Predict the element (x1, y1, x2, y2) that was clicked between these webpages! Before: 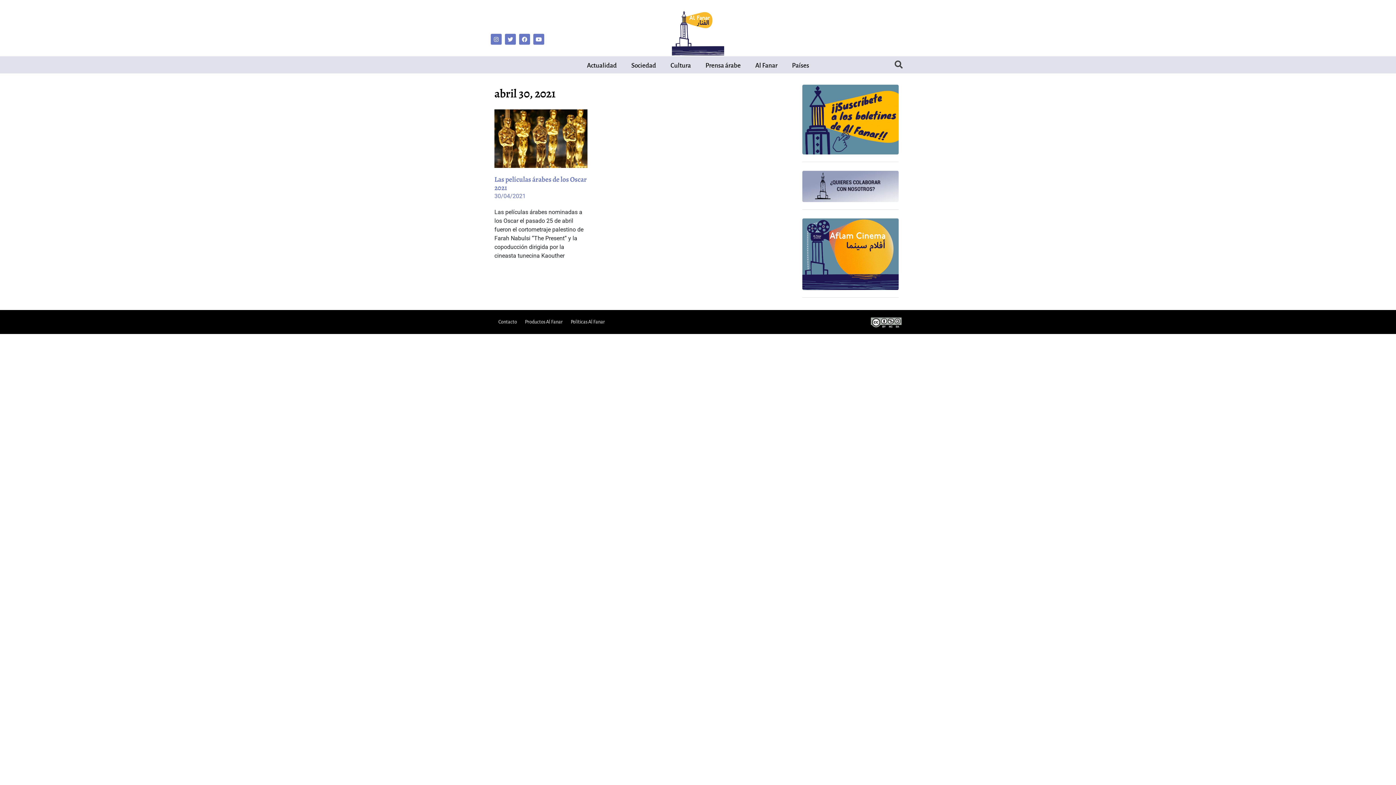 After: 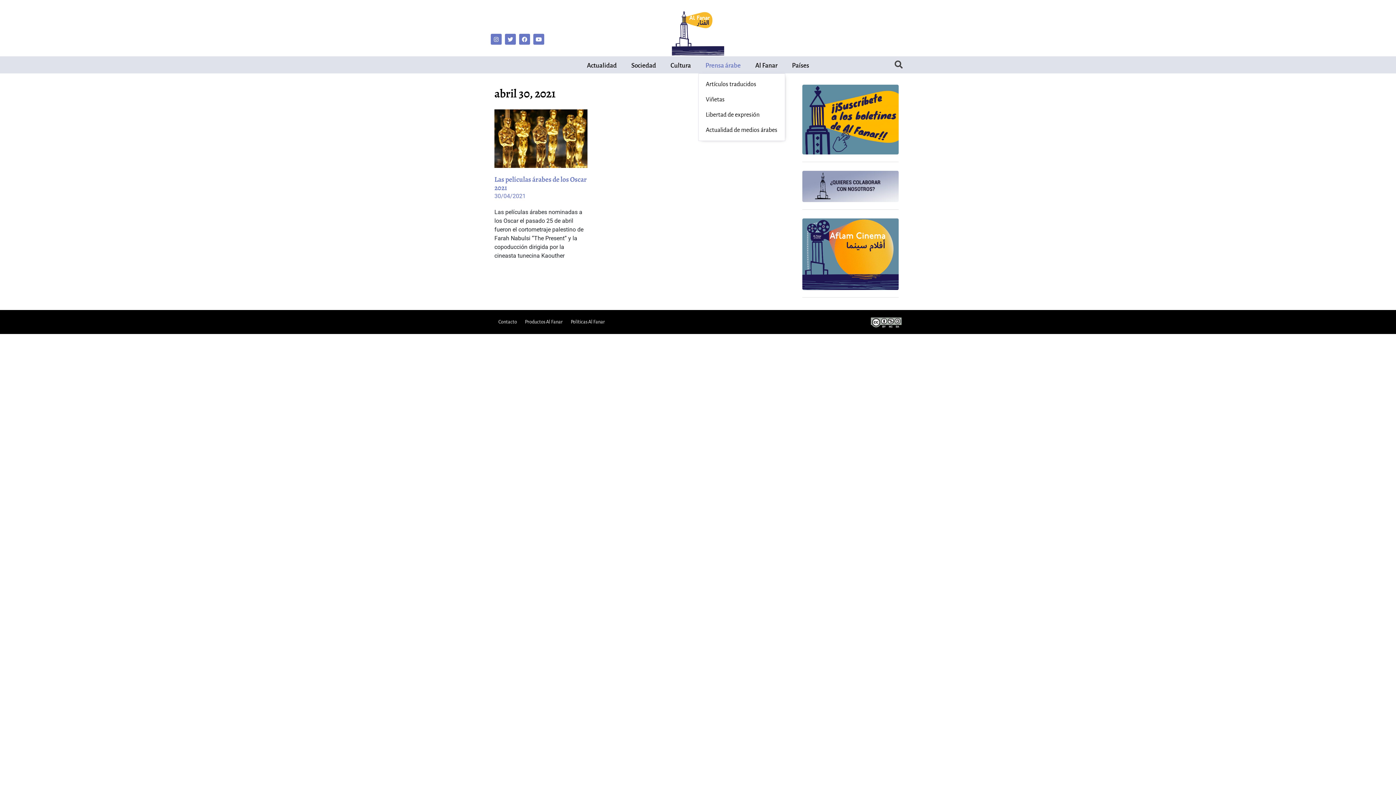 Action: bbox: (698, 57, 748, 73) label: Prensa árabe